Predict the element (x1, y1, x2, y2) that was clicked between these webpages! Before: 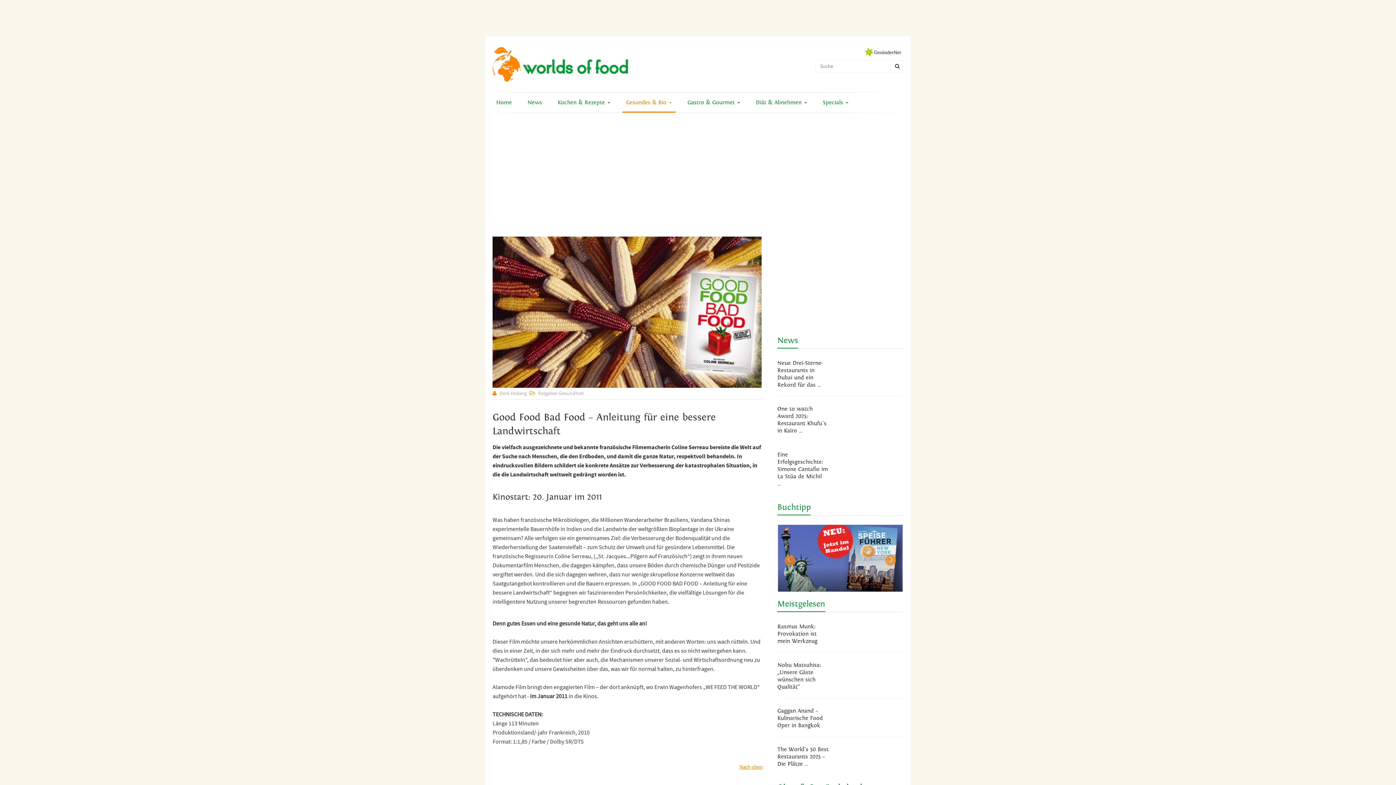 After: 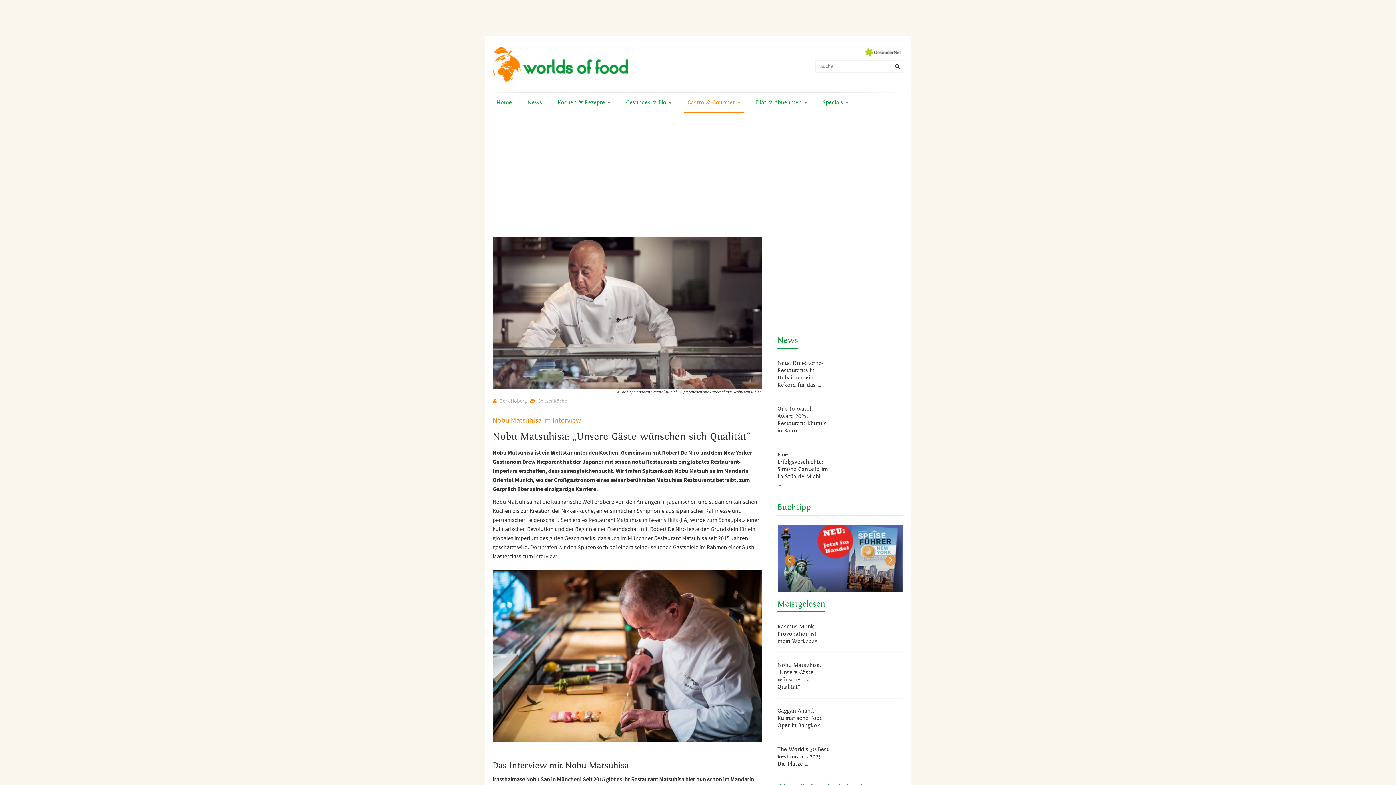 Action: bbox: (777, 662, 821, 690) label: Nobu Matsuhisa: „Unsere Gäste wünschen sich Qualität“